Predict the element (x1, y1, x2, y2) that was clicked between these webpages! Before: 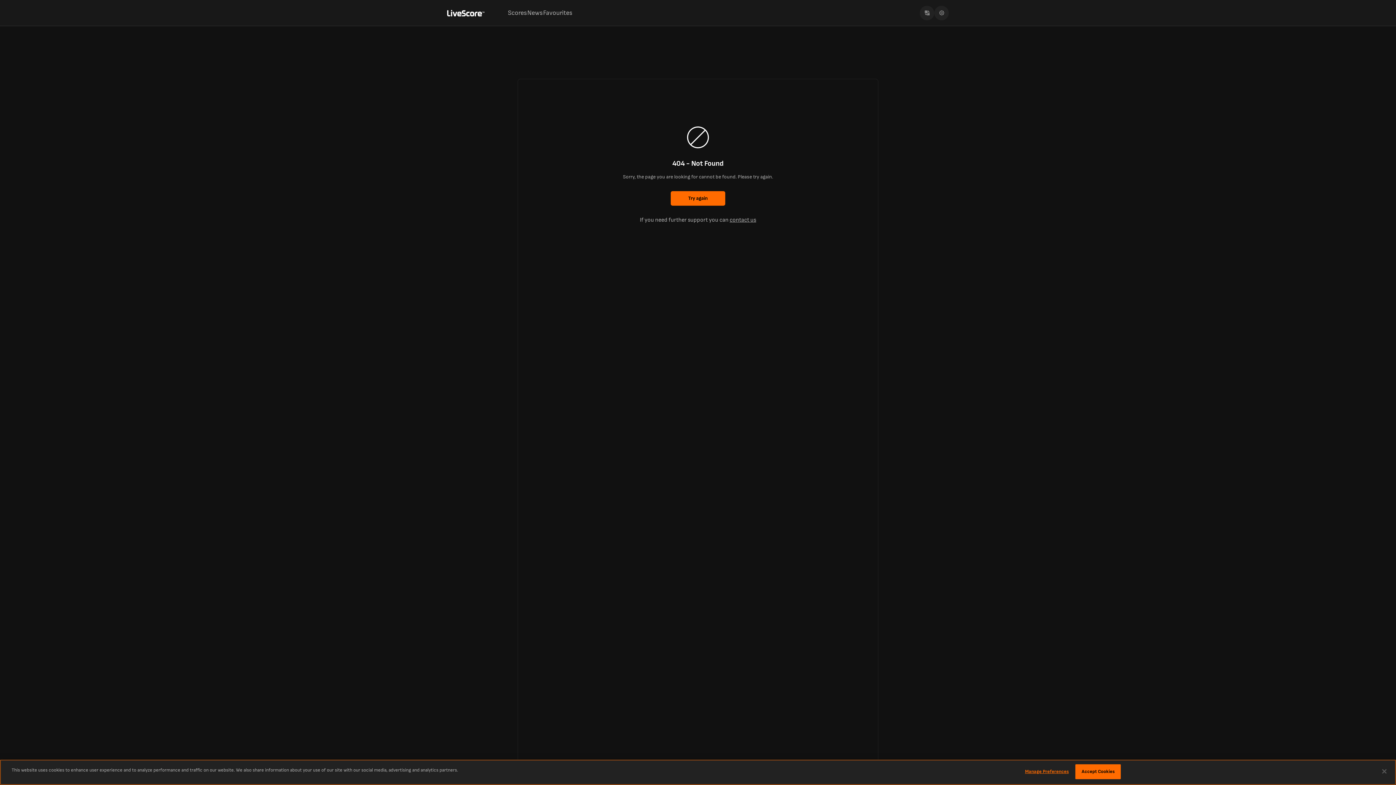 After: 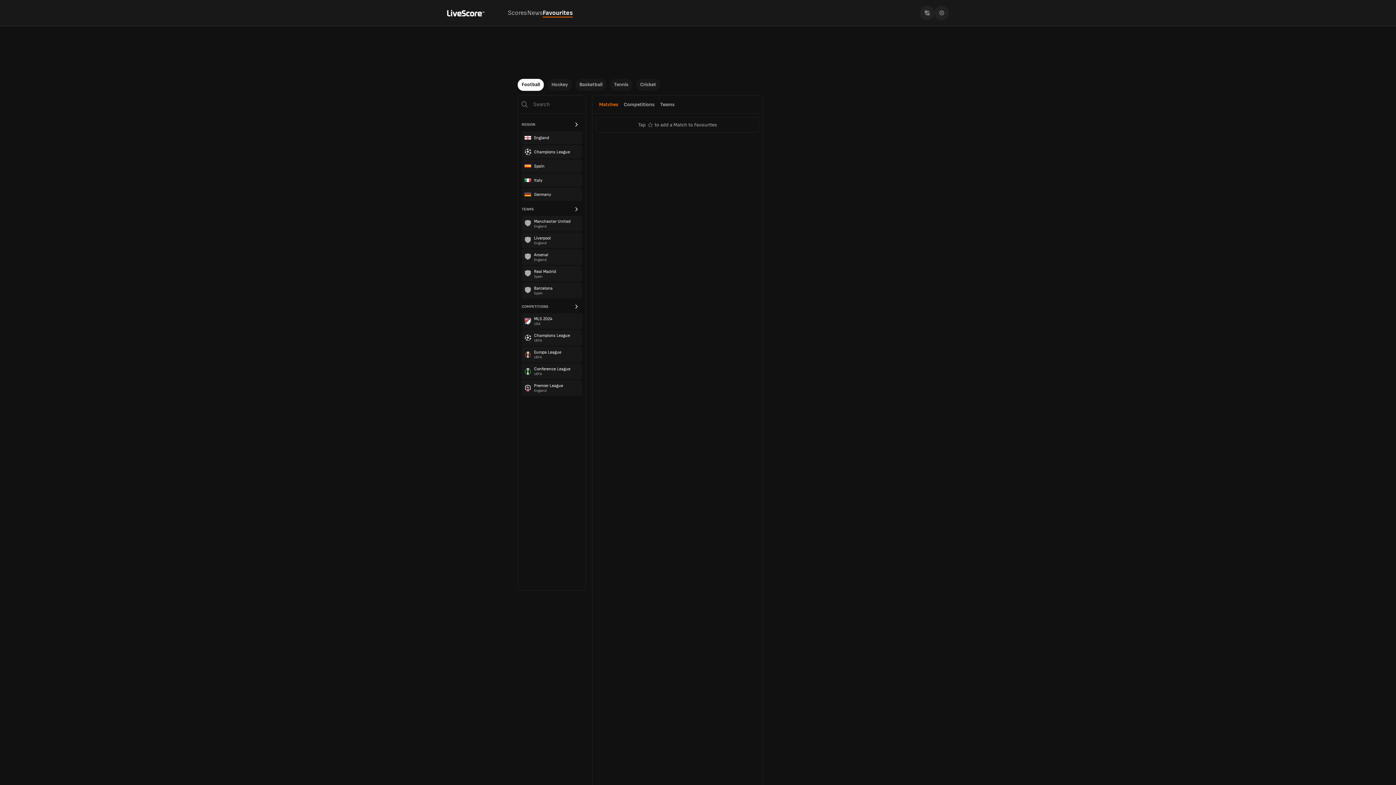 Action: label: Favourites bbox: (542, 9, 572, 16)